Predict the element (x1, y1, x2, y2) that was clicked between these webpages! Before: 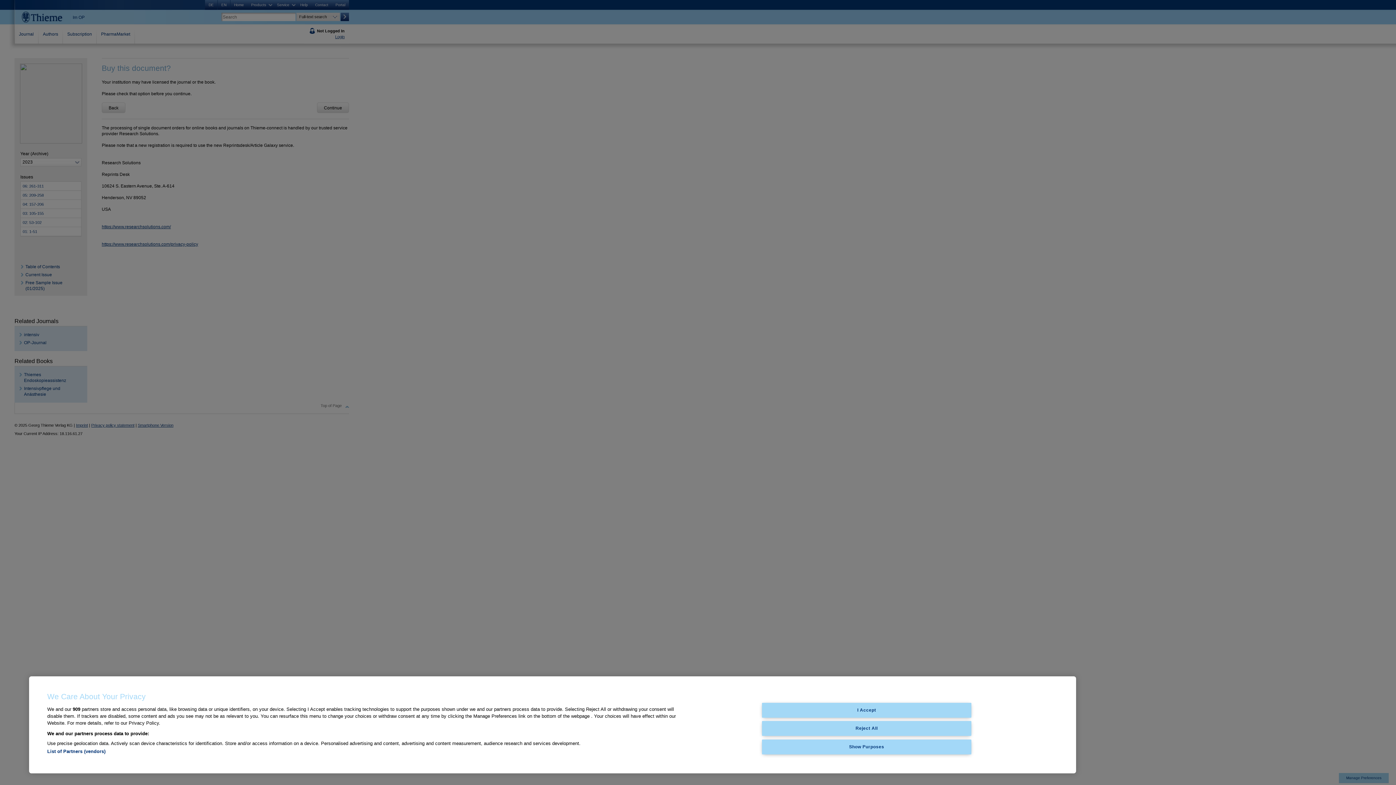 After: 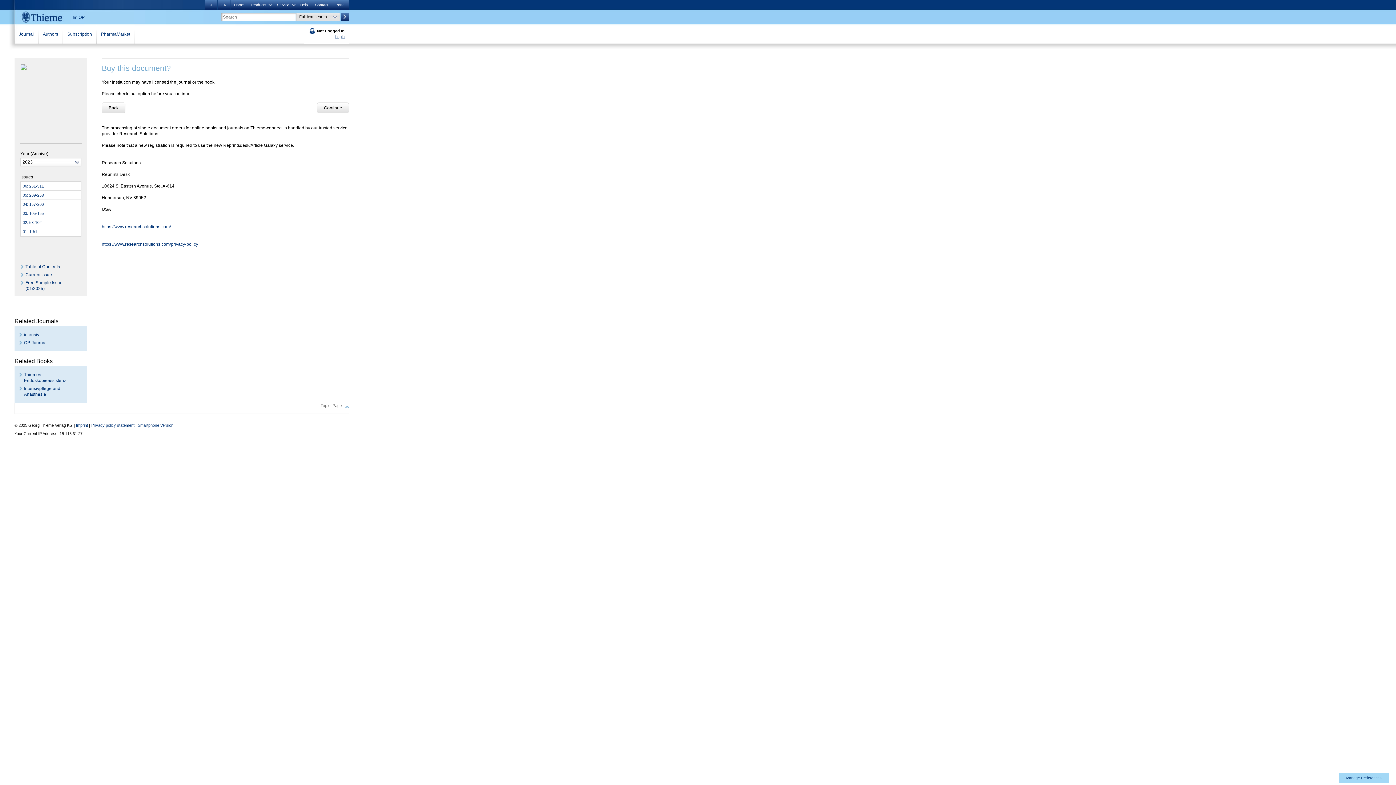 Action: bbox: (762, 721, 971, 736) label: Reject All